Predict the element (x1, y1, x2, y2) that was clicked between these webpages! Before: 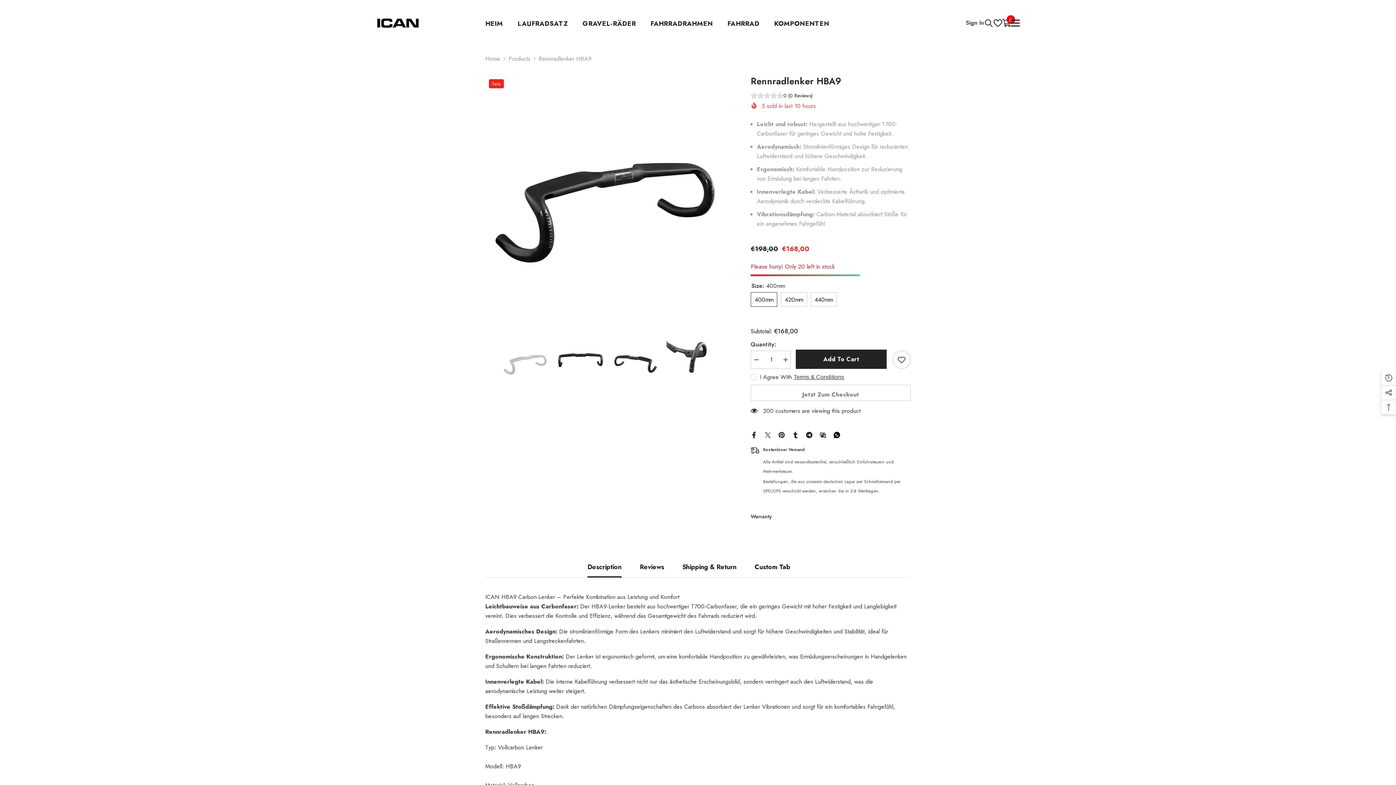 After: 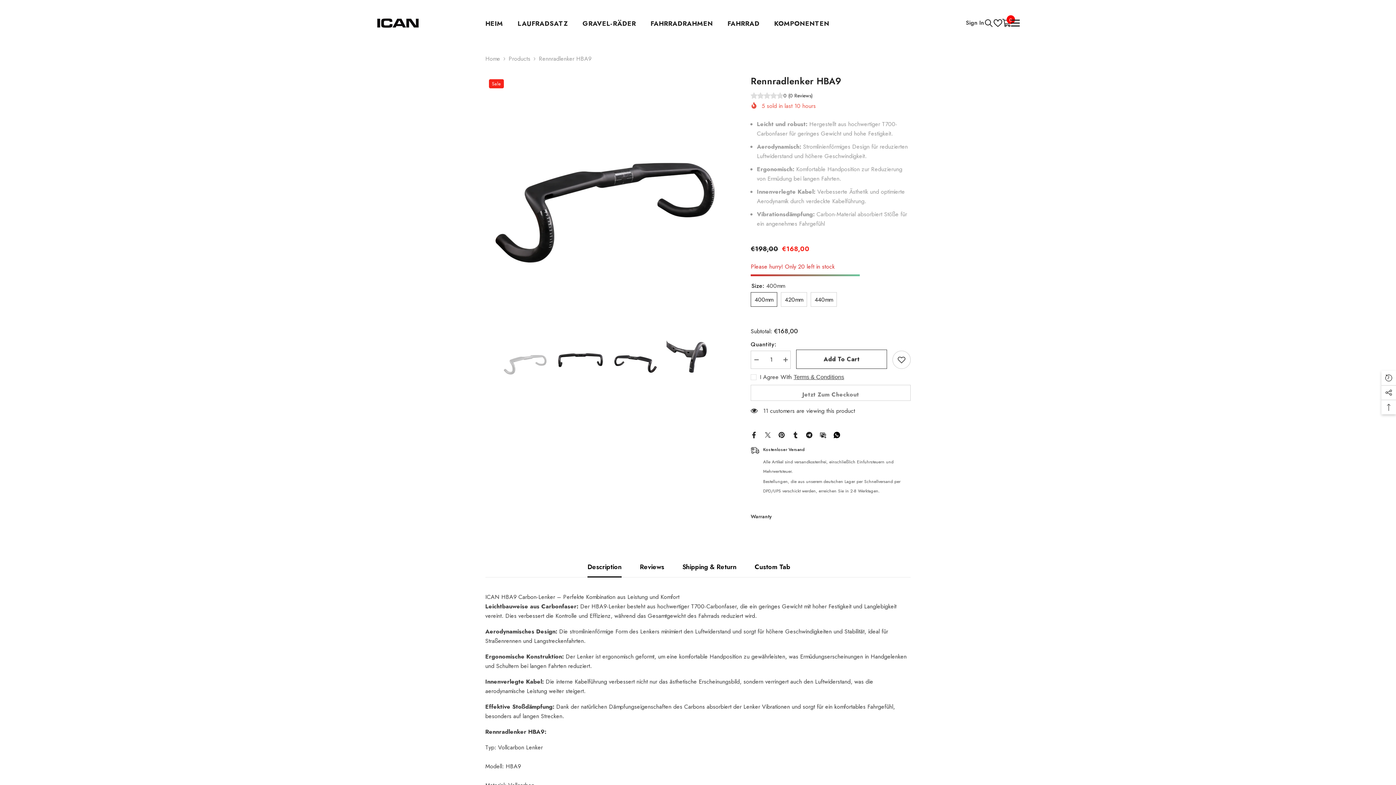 Action: bbox: (796, 349, 887, 369) label: Add To Cart